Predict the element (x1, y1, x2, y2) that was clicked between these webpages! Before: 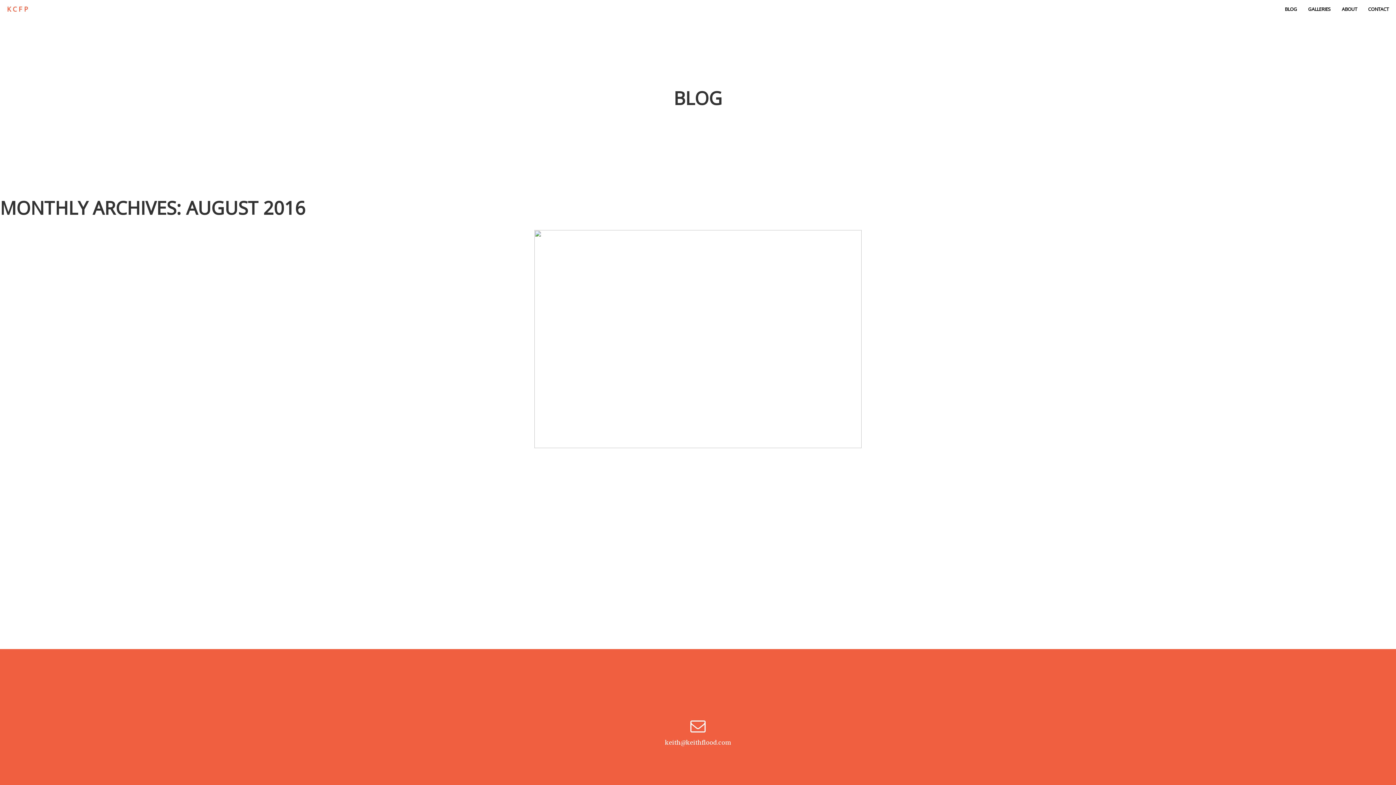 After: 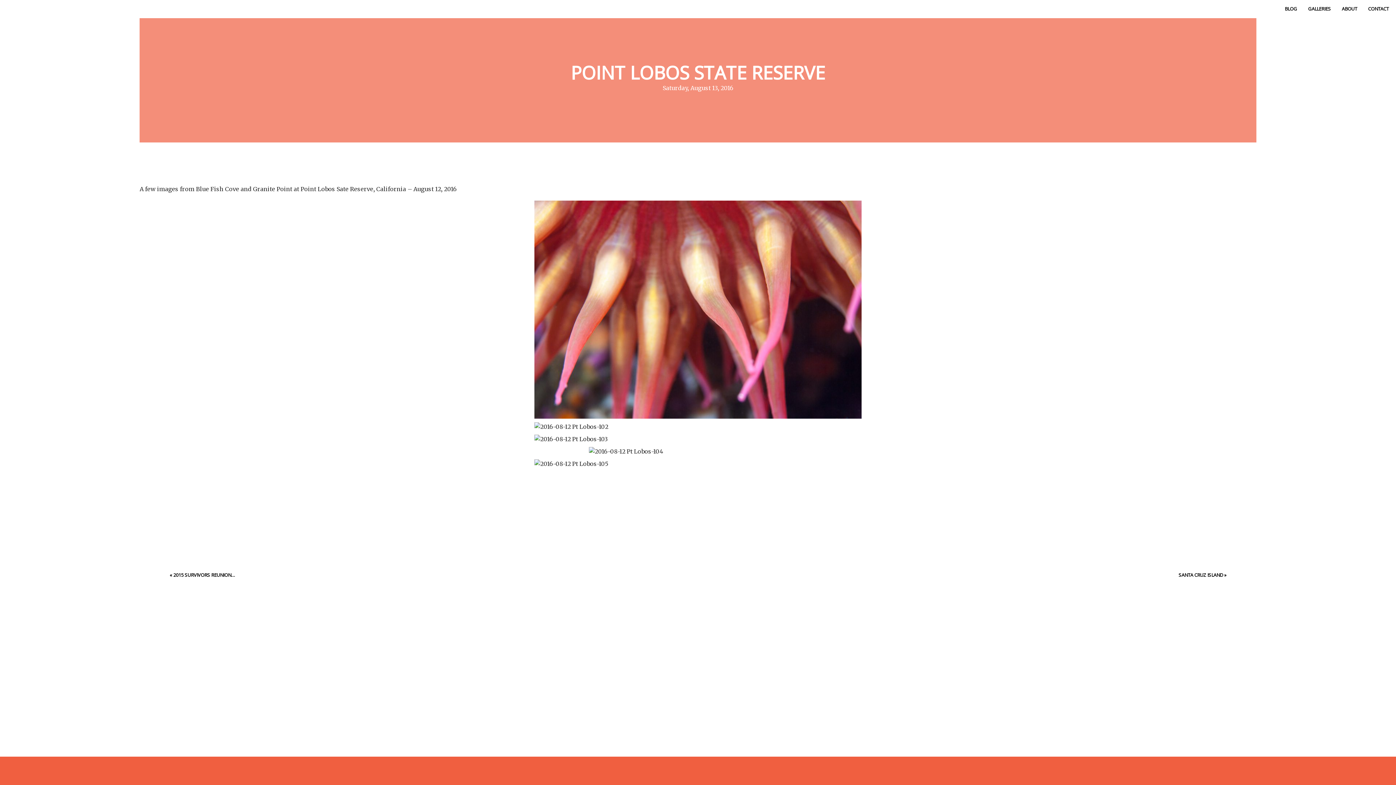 Action: label: POINT LOBOS STATE RESERVE bbox: (654, 320, 738, 328)